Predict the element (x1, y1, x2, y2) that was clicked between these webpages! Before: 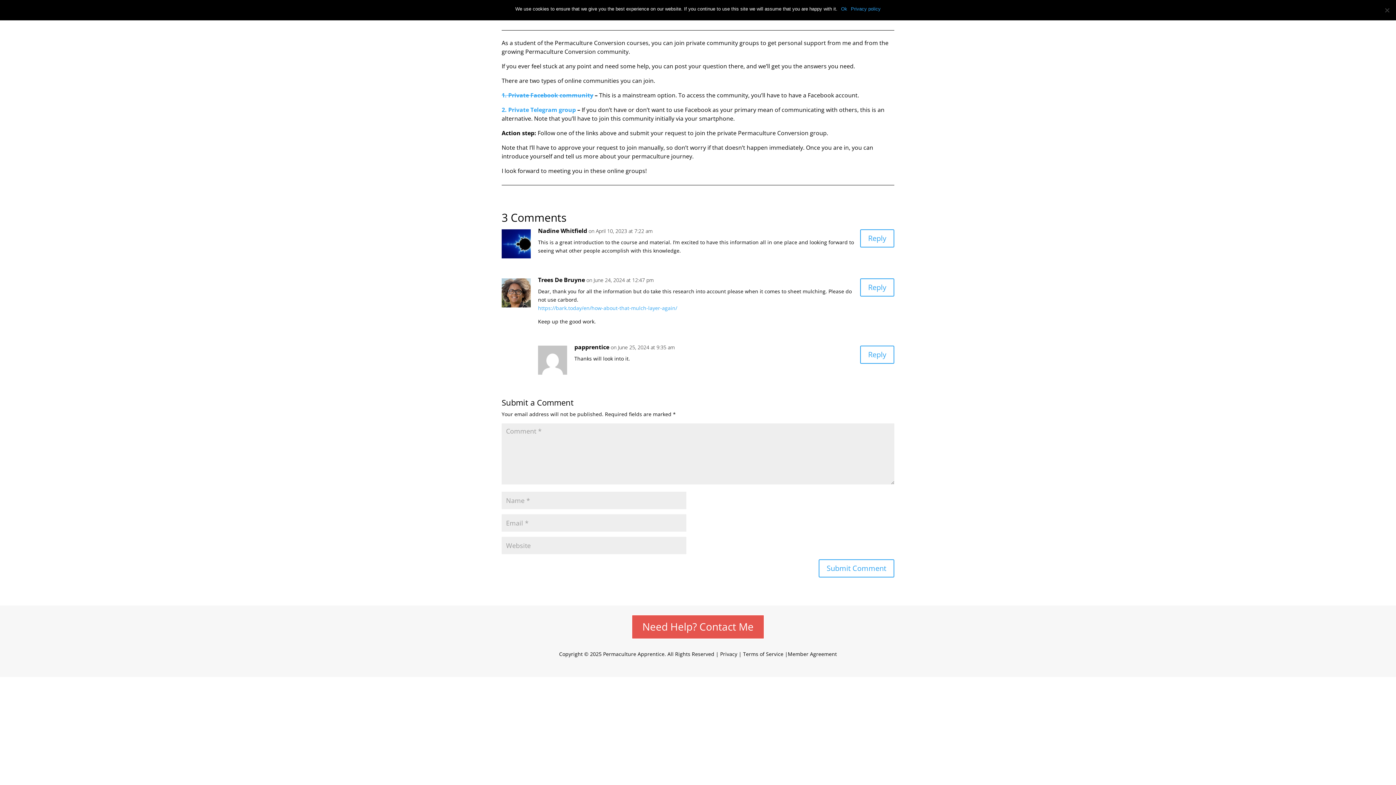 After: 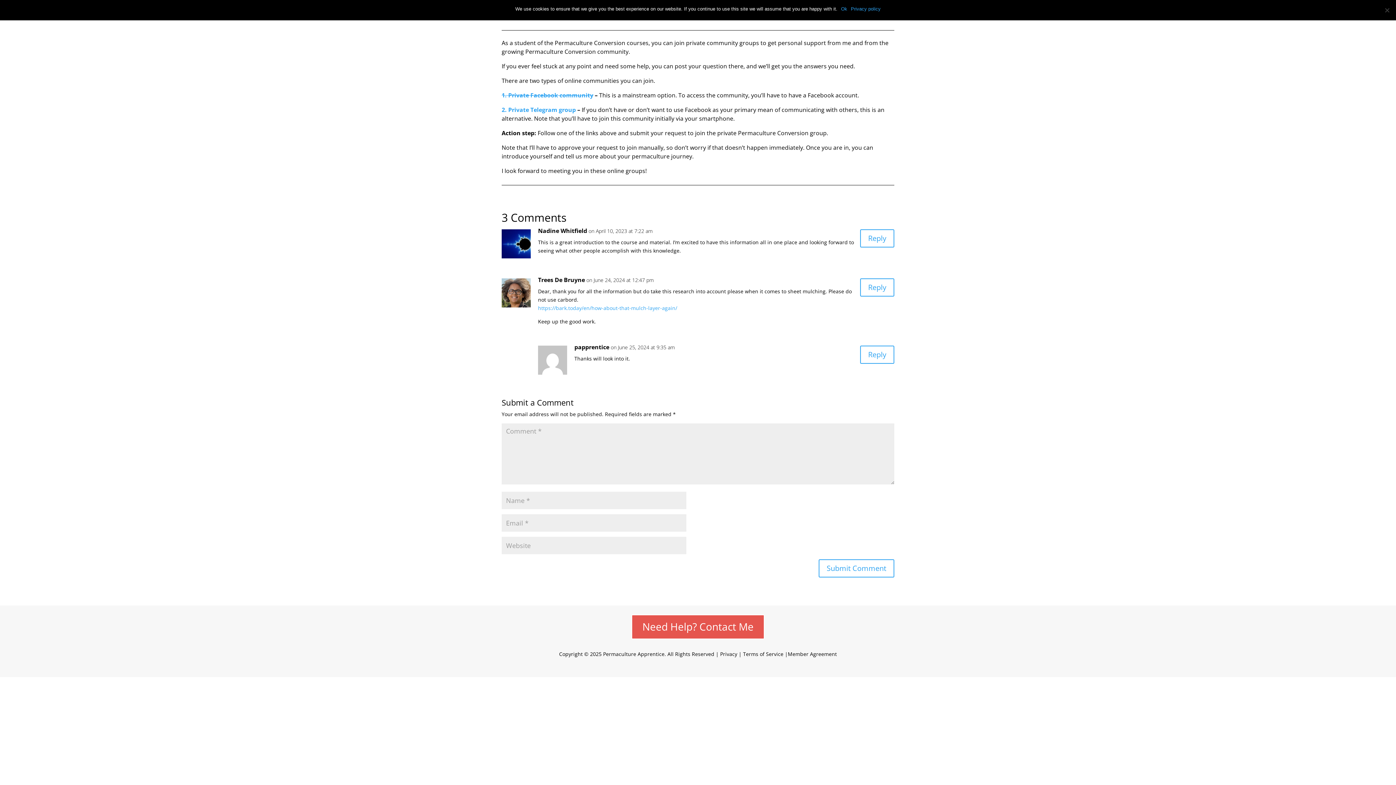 Action: bbox: (743, 651, 783, 657) label: Terms of Service